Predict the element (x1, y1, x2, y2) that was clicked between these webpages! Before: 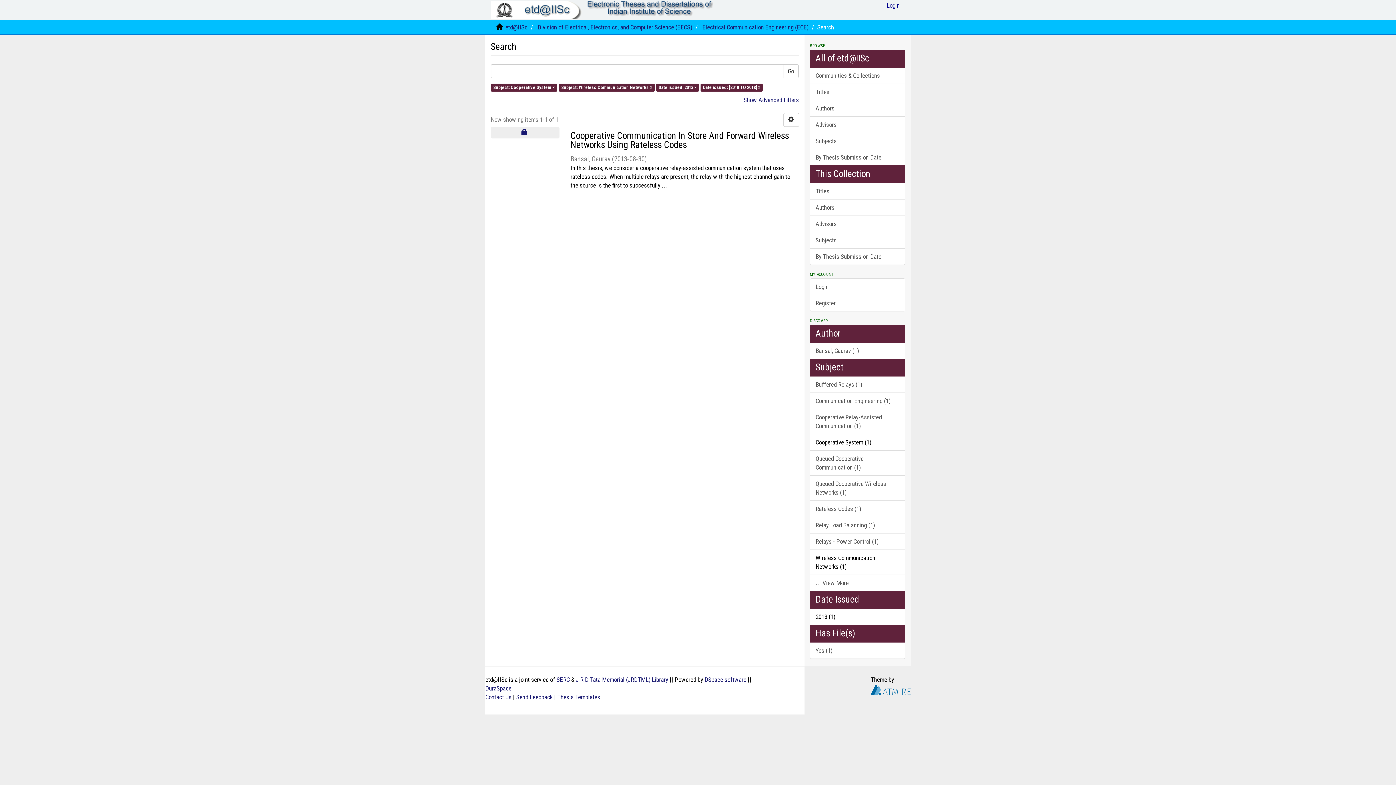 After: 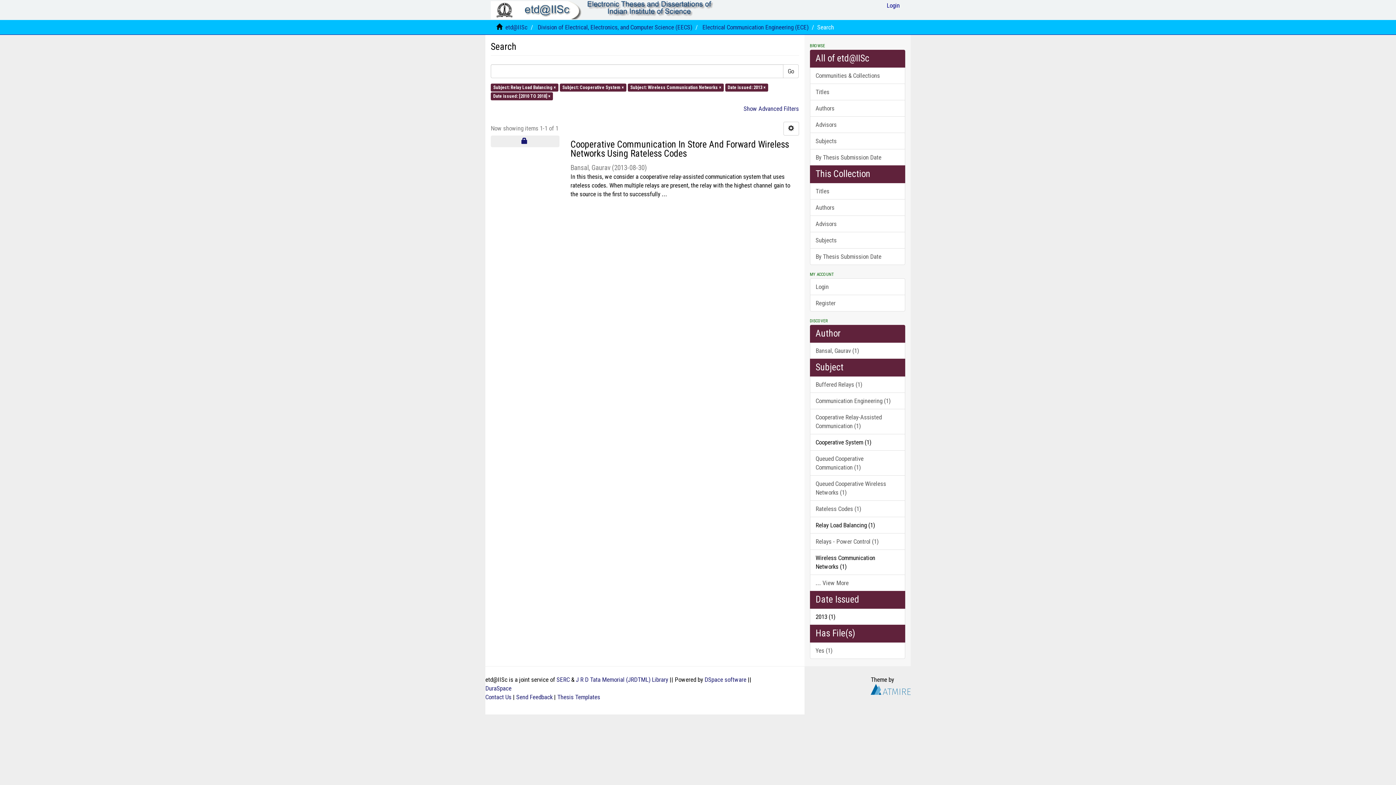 Action: label: Relay Load Balancing (1) bbox: (810, 517, 905, 533)